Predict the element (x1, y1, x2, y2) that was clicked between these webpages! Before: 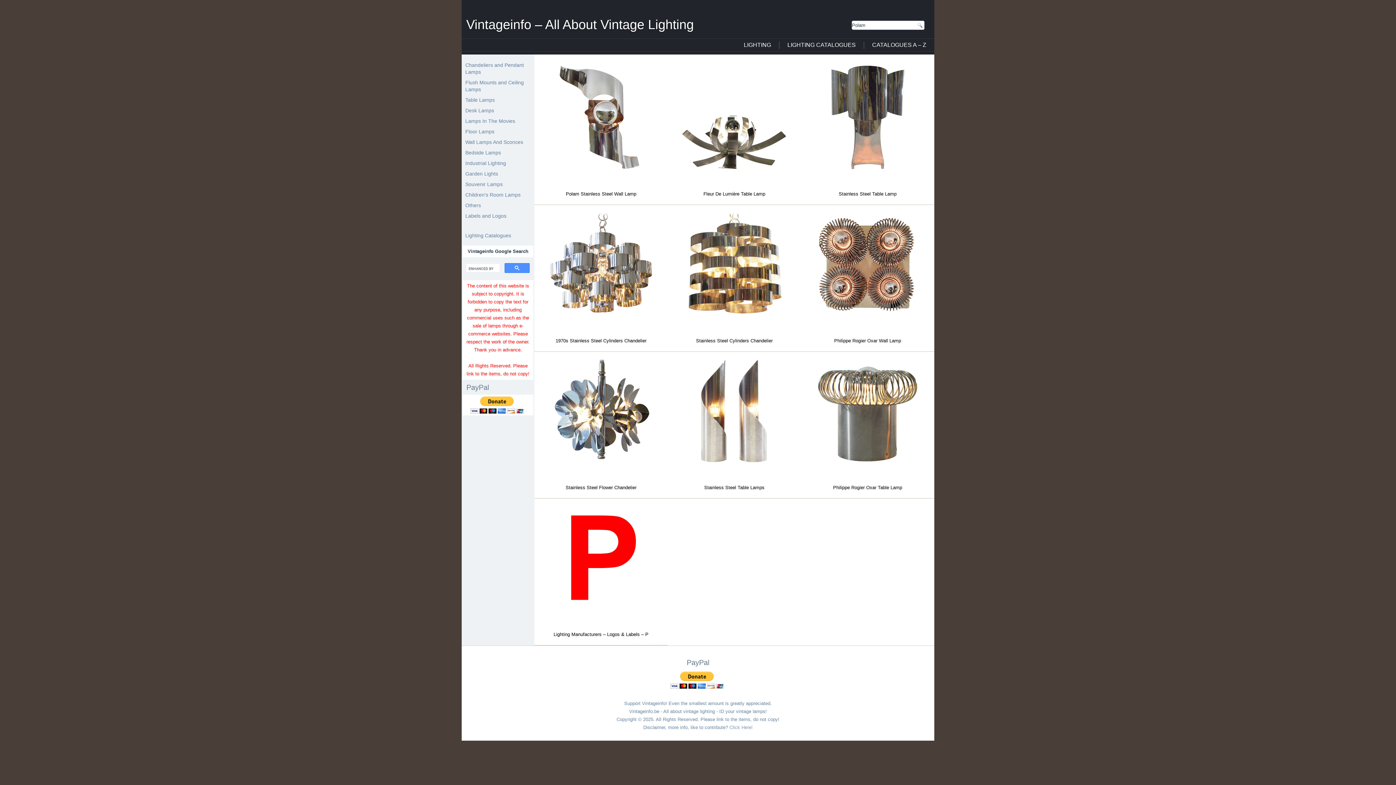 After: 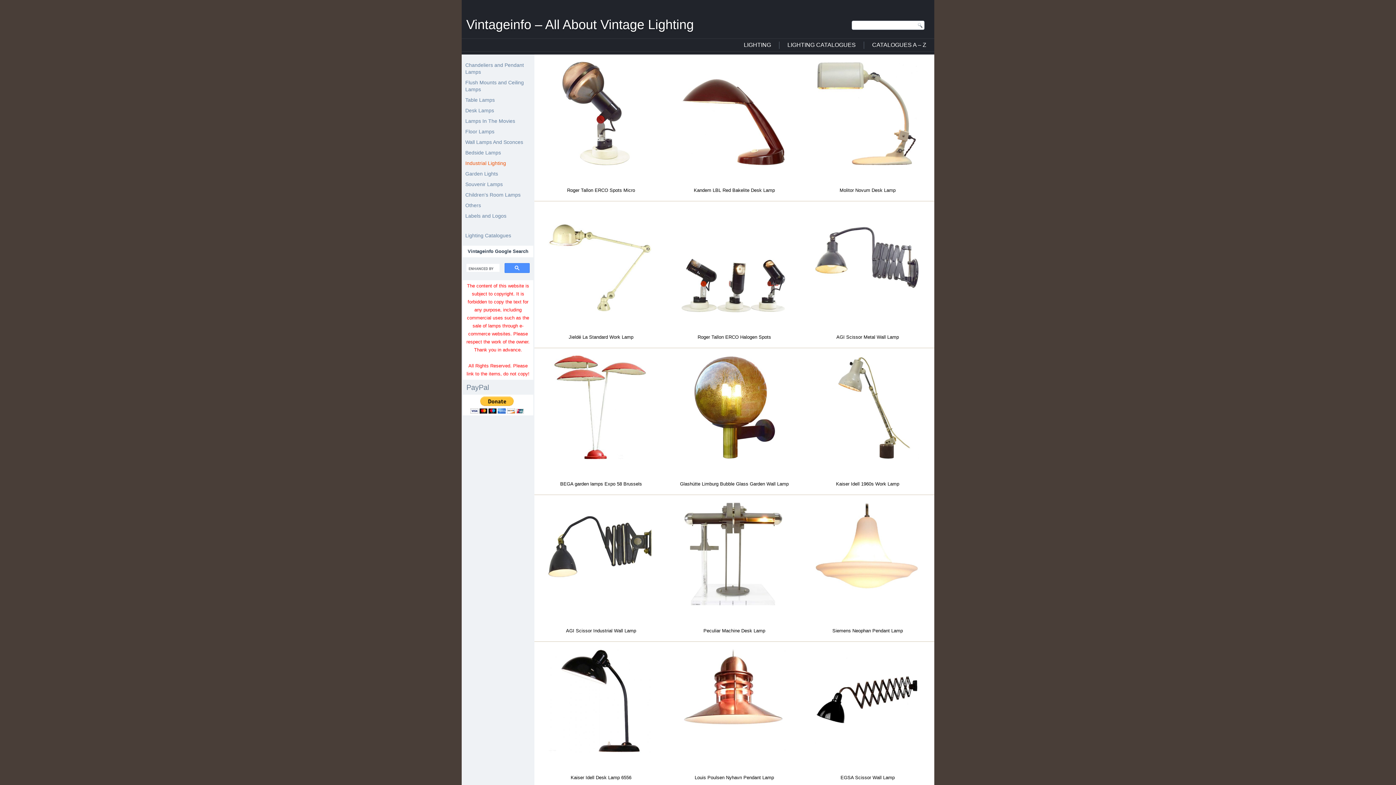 Action: bbox: (465, 160, 530, 166) label: Industrial Lighting